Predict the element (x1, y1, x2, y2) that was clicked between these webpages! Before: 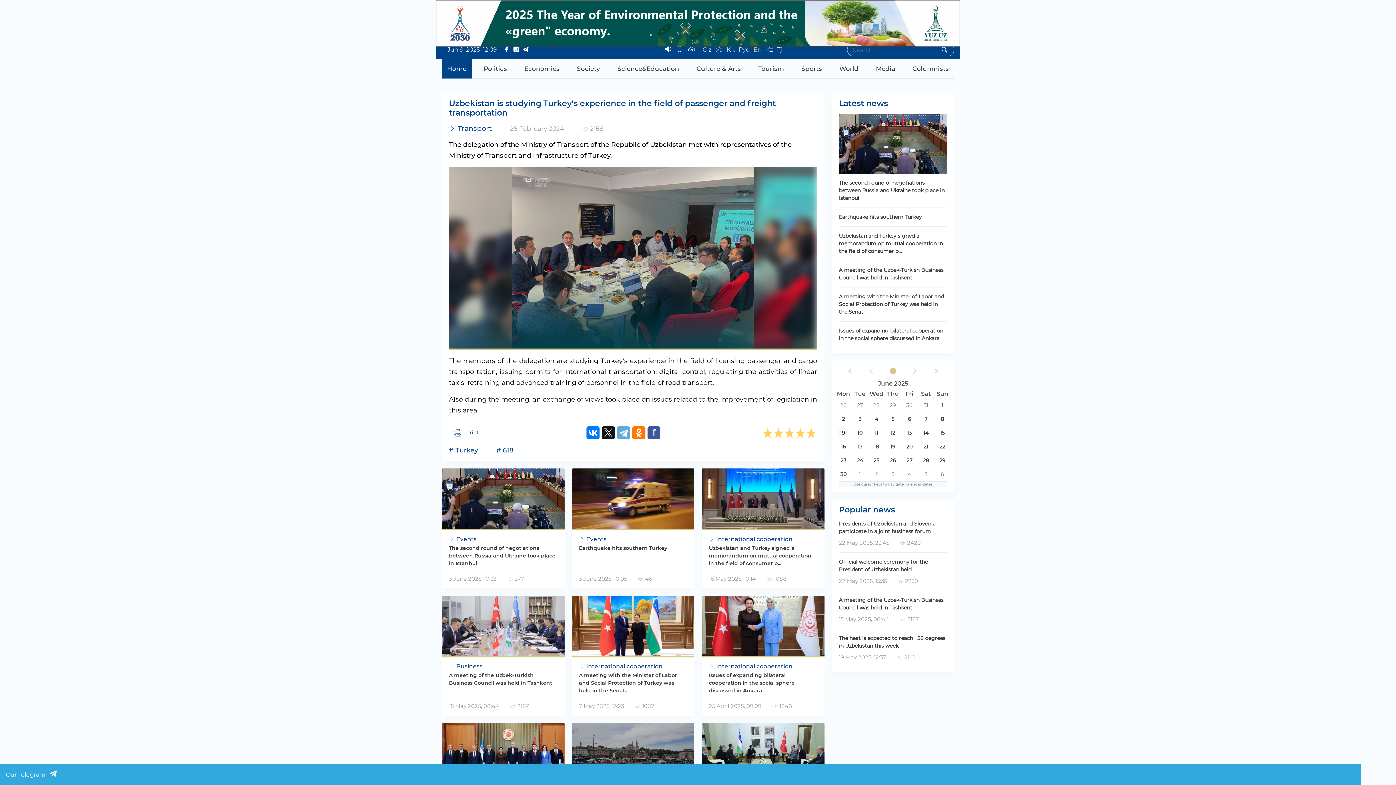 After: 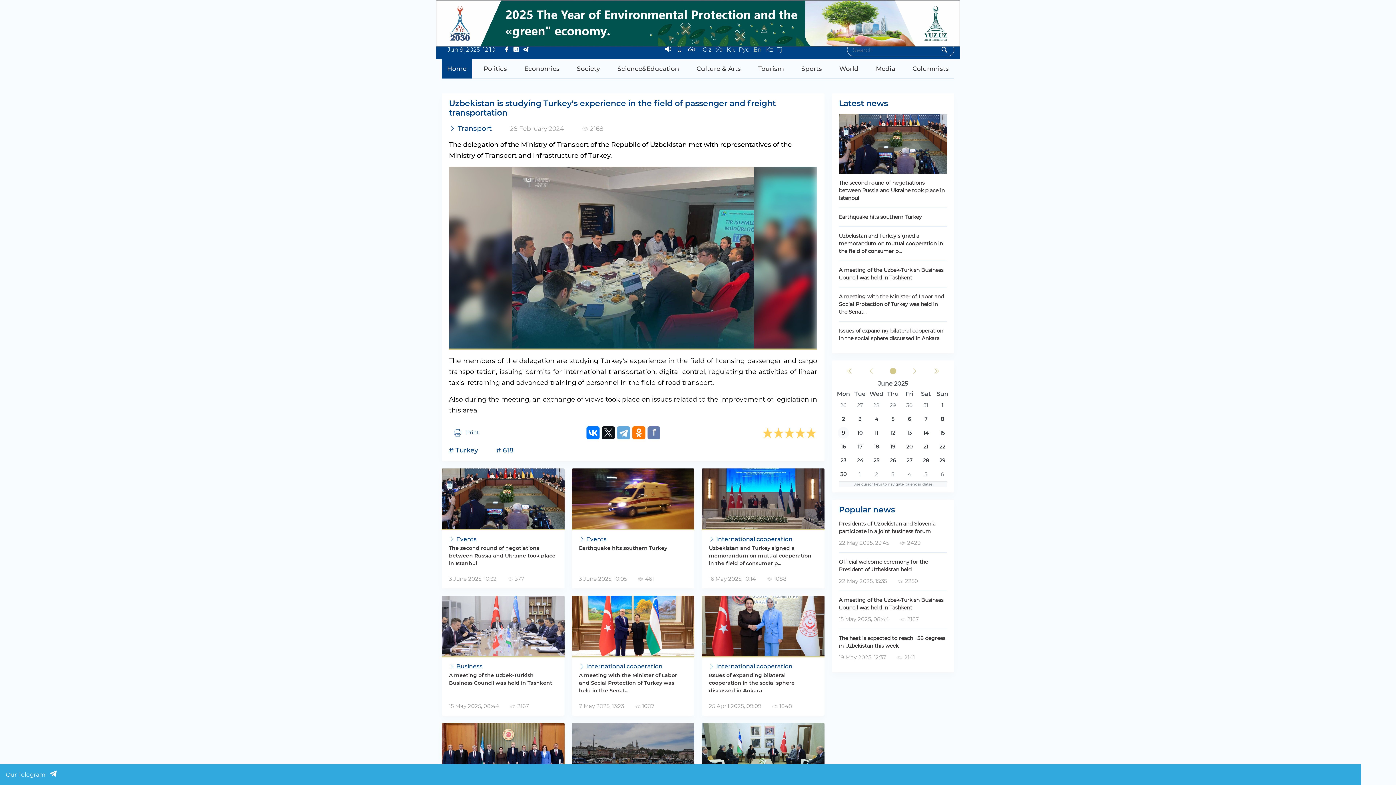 Action: bbox: (647, 426, 660, 439) label: f